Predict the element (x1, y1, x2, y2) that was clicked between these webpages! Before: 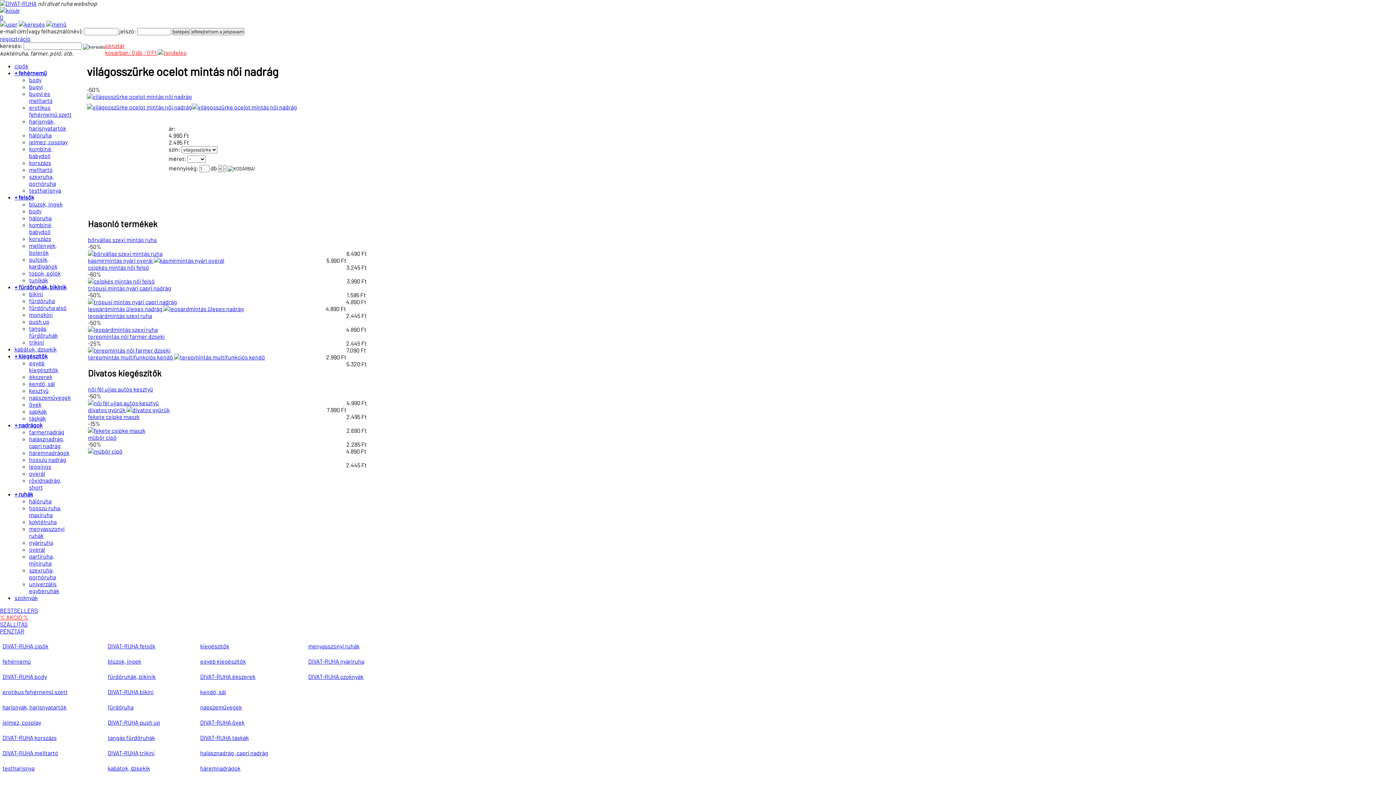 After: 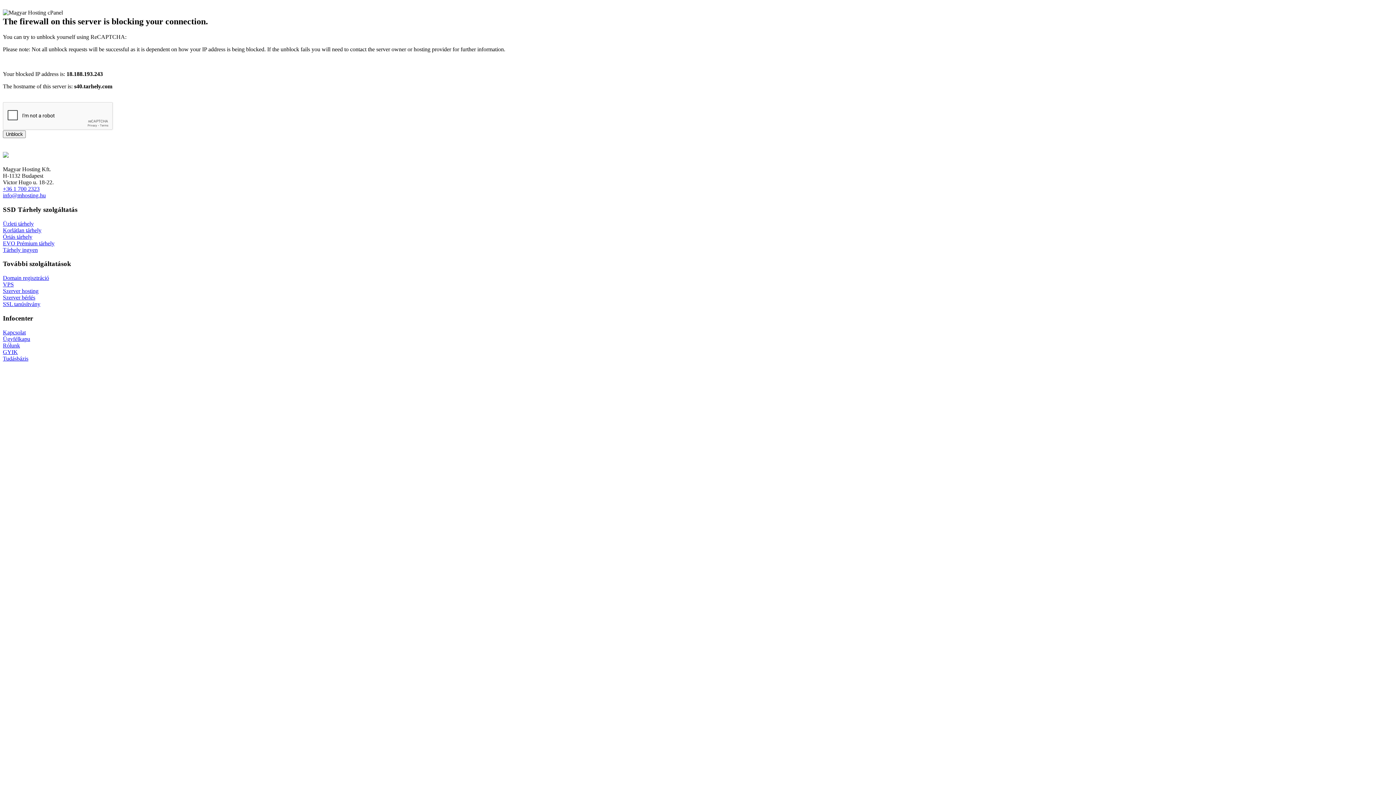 Action: bbox: (308, 658, 364, 665) label: DIVAT-RUHA nyáriruha